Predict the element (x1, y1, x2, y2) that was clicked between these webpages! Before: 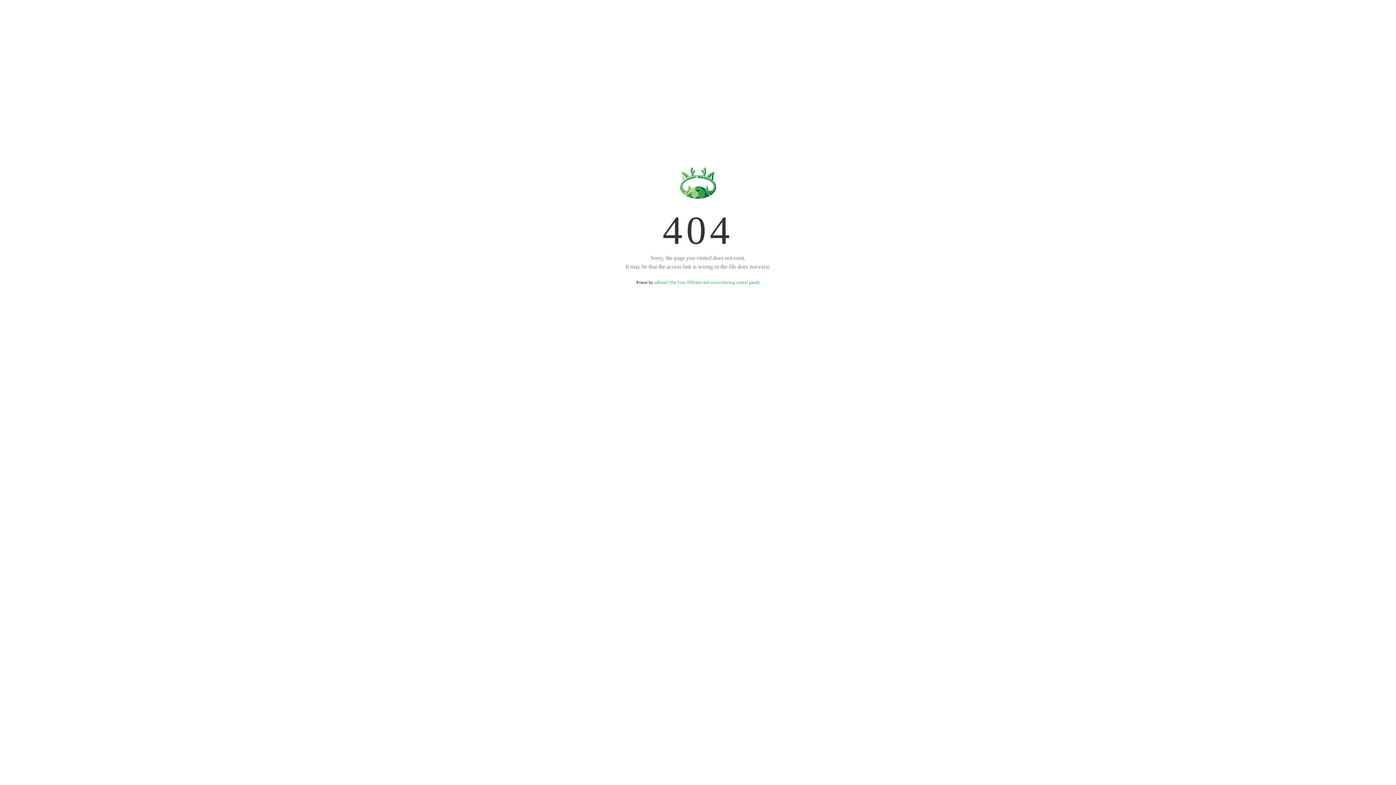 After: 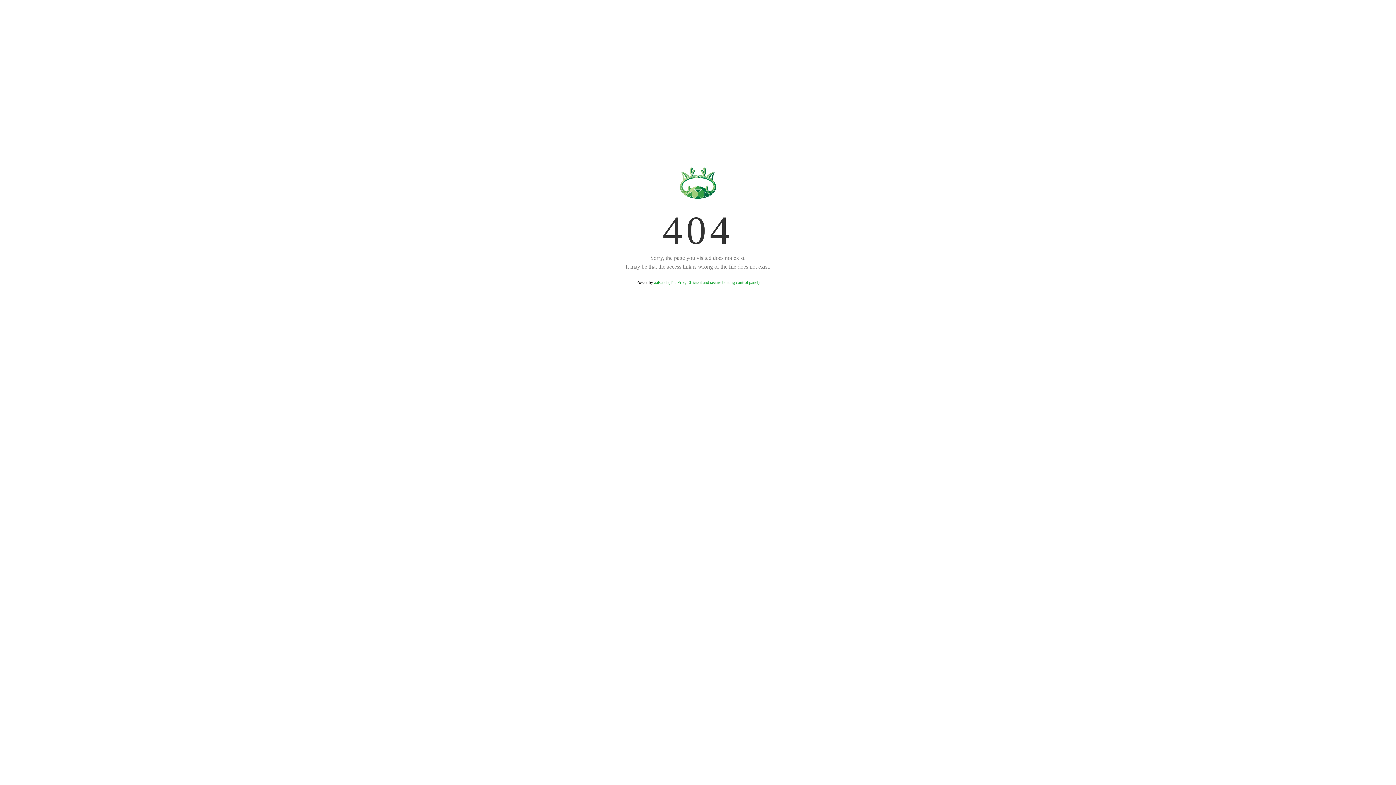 Action: bbox: (654, 280, 759, 285) label: aaPanel (The Free, Efficient and secure hosting control panel)